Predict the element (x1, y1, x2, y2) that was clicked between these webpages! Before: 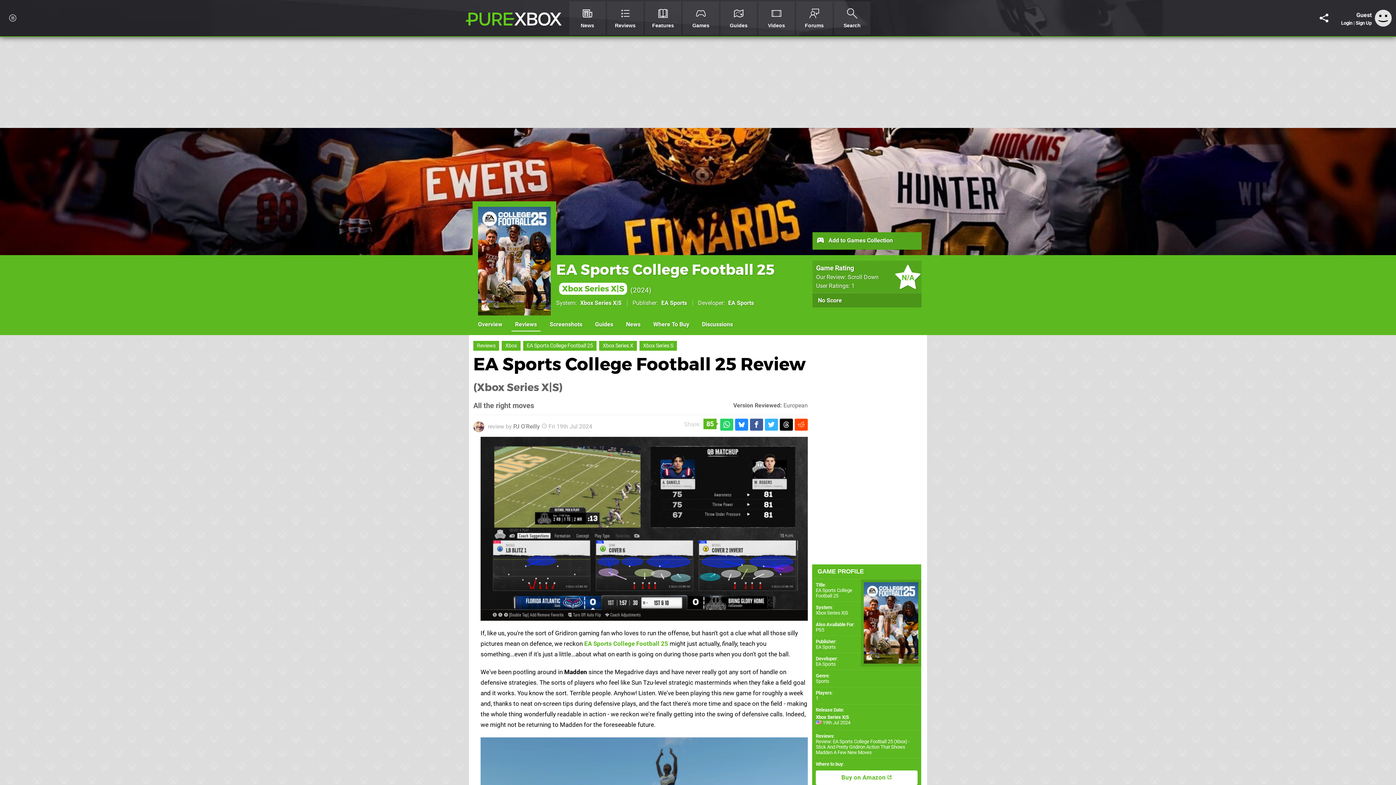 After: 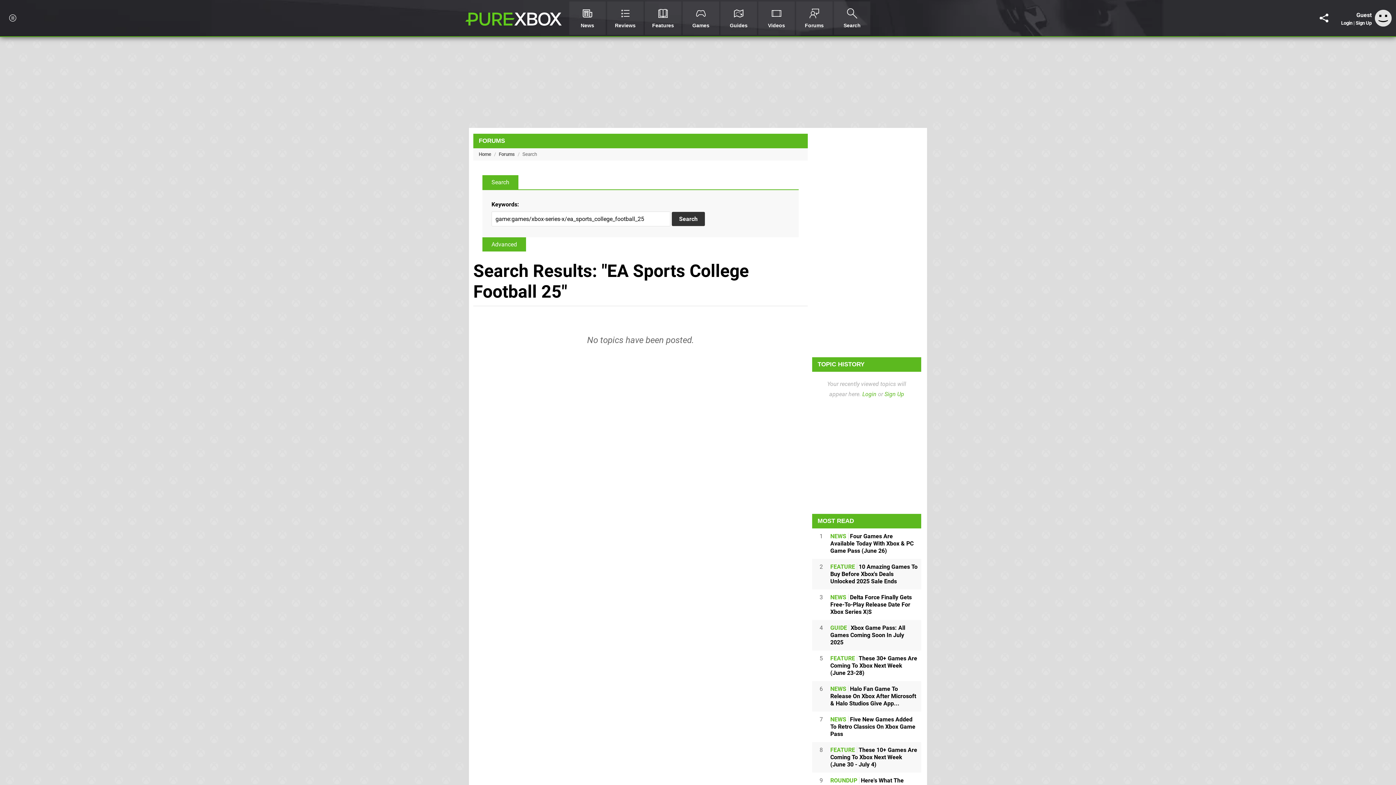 Action: label: Discussions bbox: (698, 317, 736, 331)